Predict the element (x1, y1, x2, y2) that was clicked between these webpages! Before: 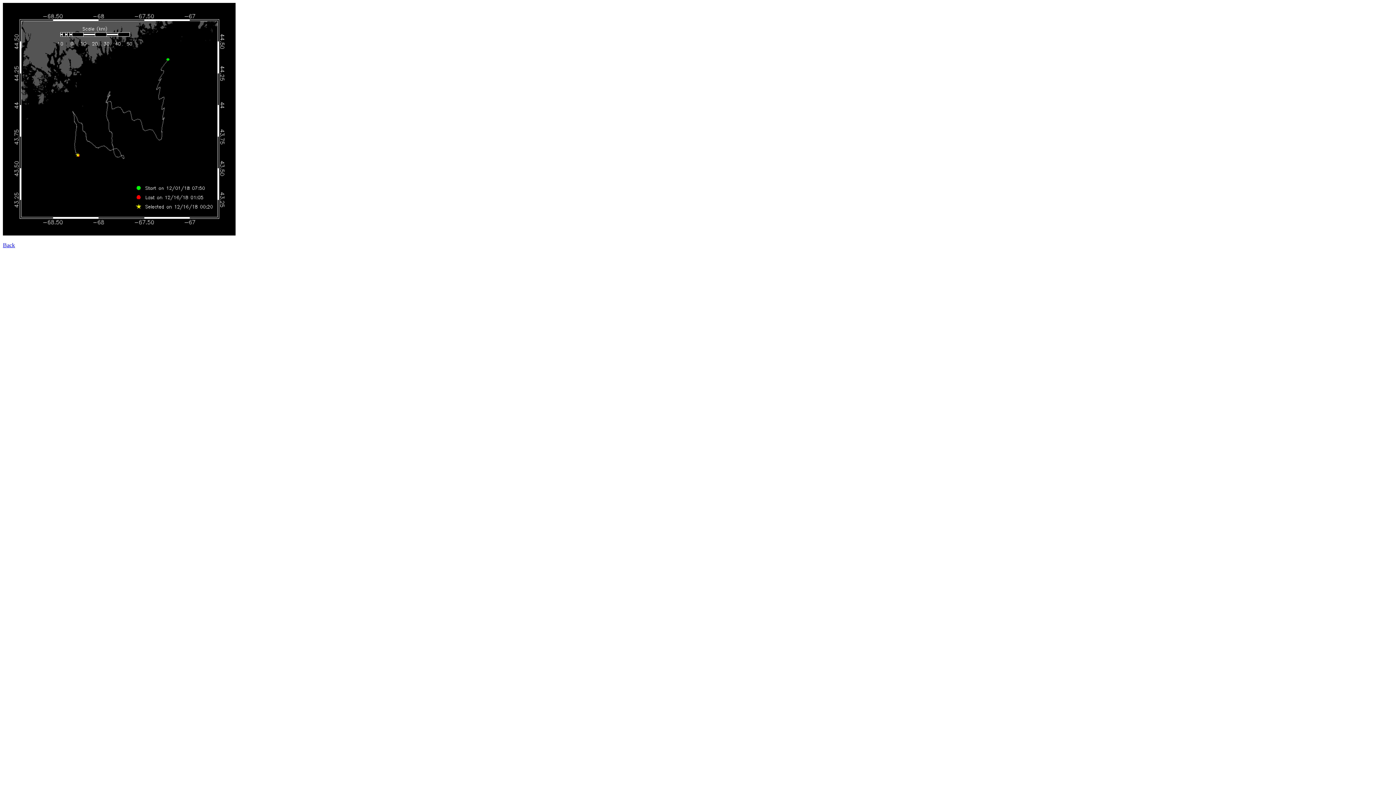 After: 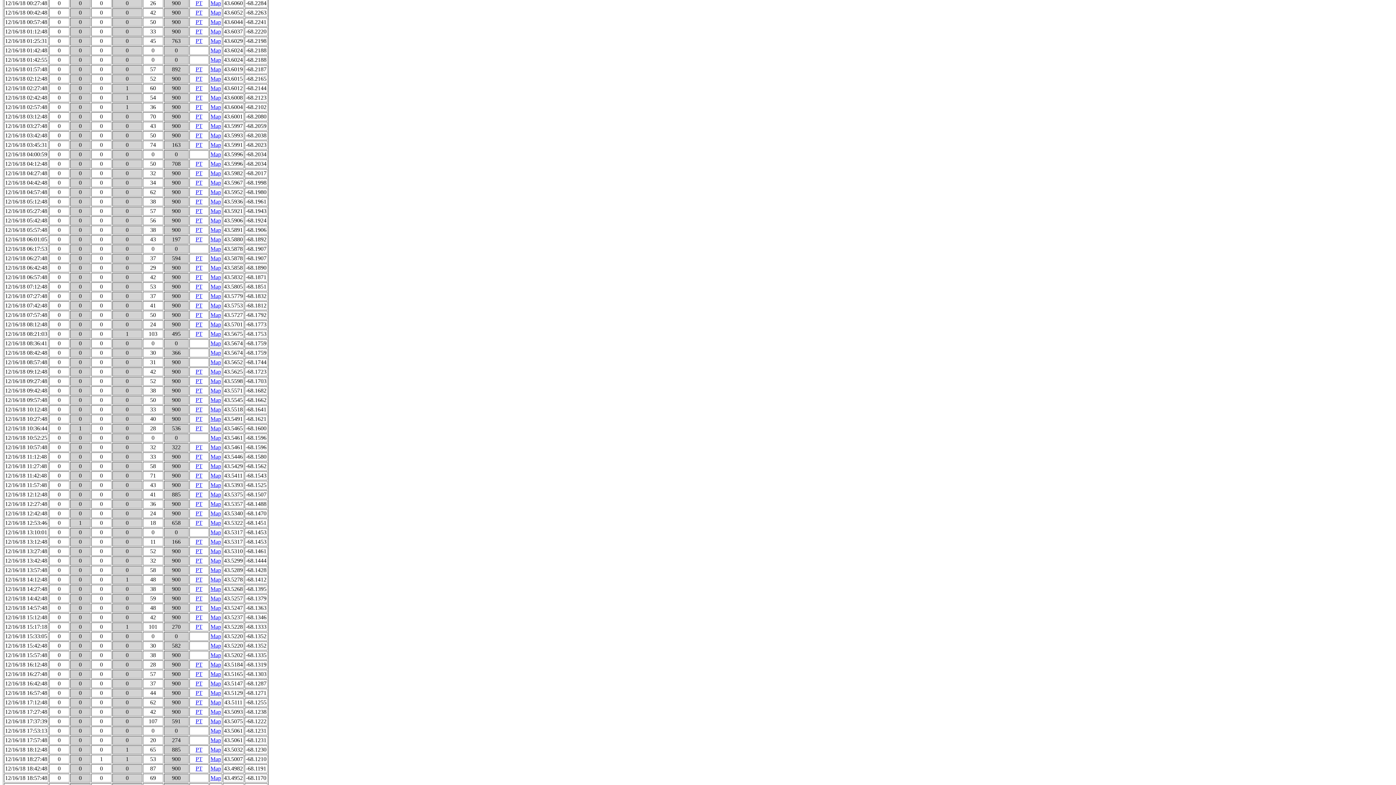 Action: label: Back bbox: (2, 242, 14, 248)